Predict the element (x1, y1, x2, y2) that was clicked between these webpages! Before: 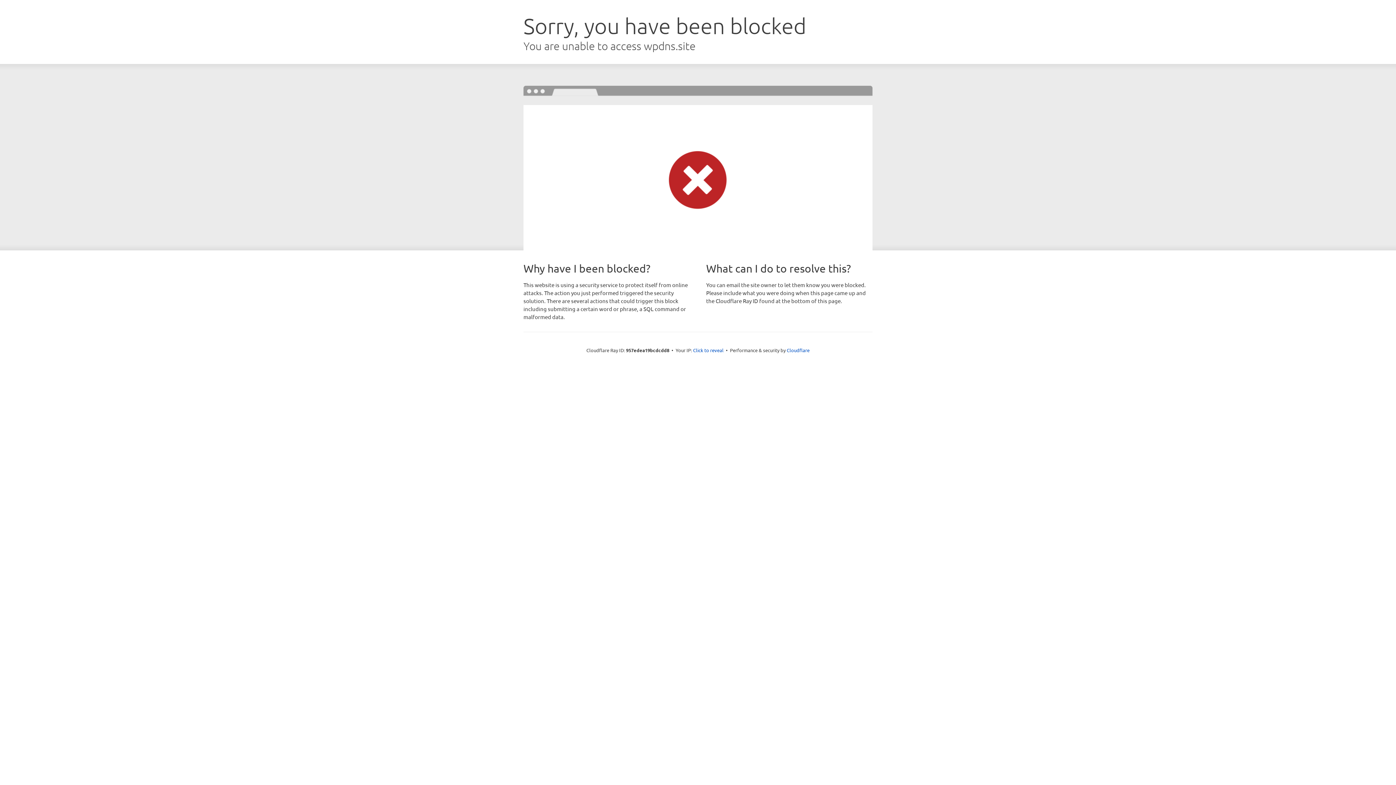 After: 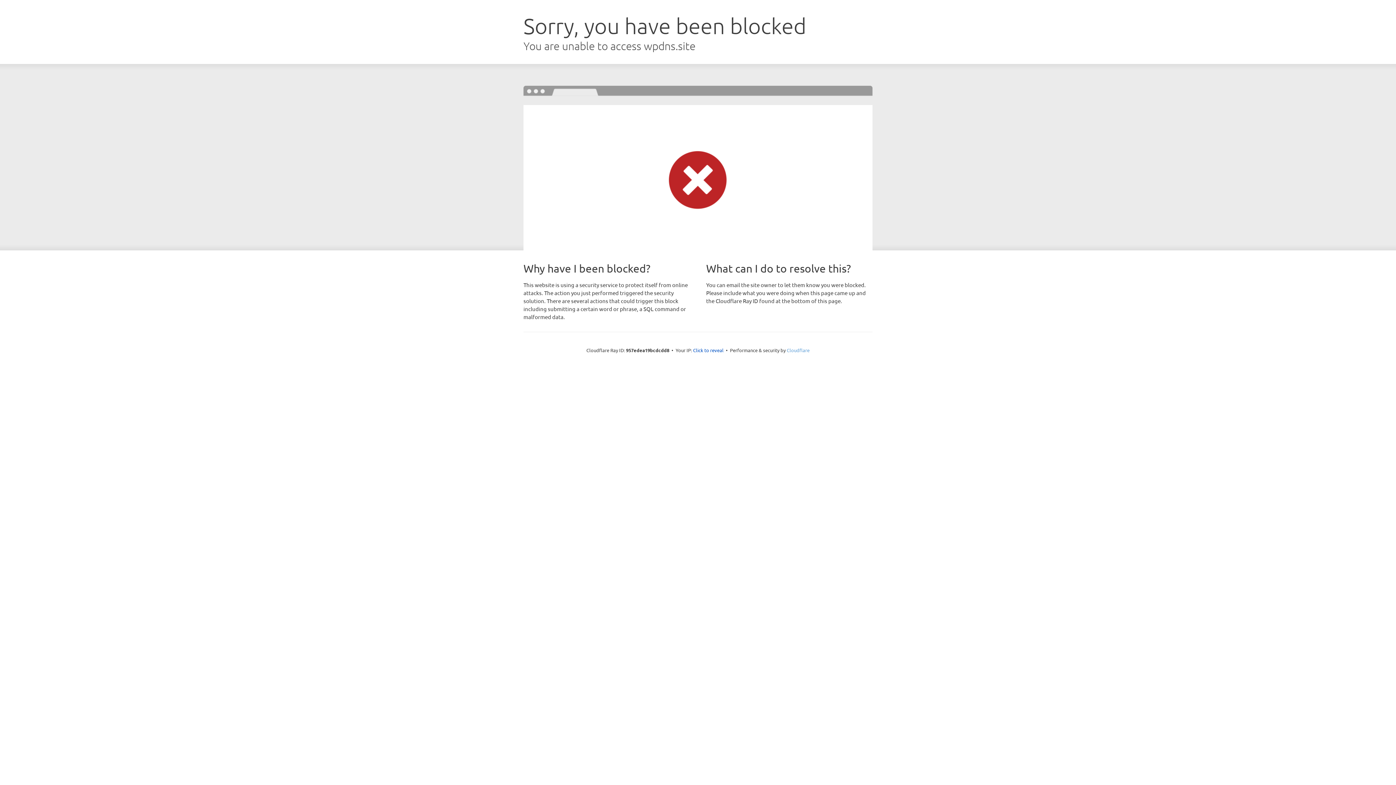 Action: bbox: (786, 347, 809, 353) label: Cloudflare